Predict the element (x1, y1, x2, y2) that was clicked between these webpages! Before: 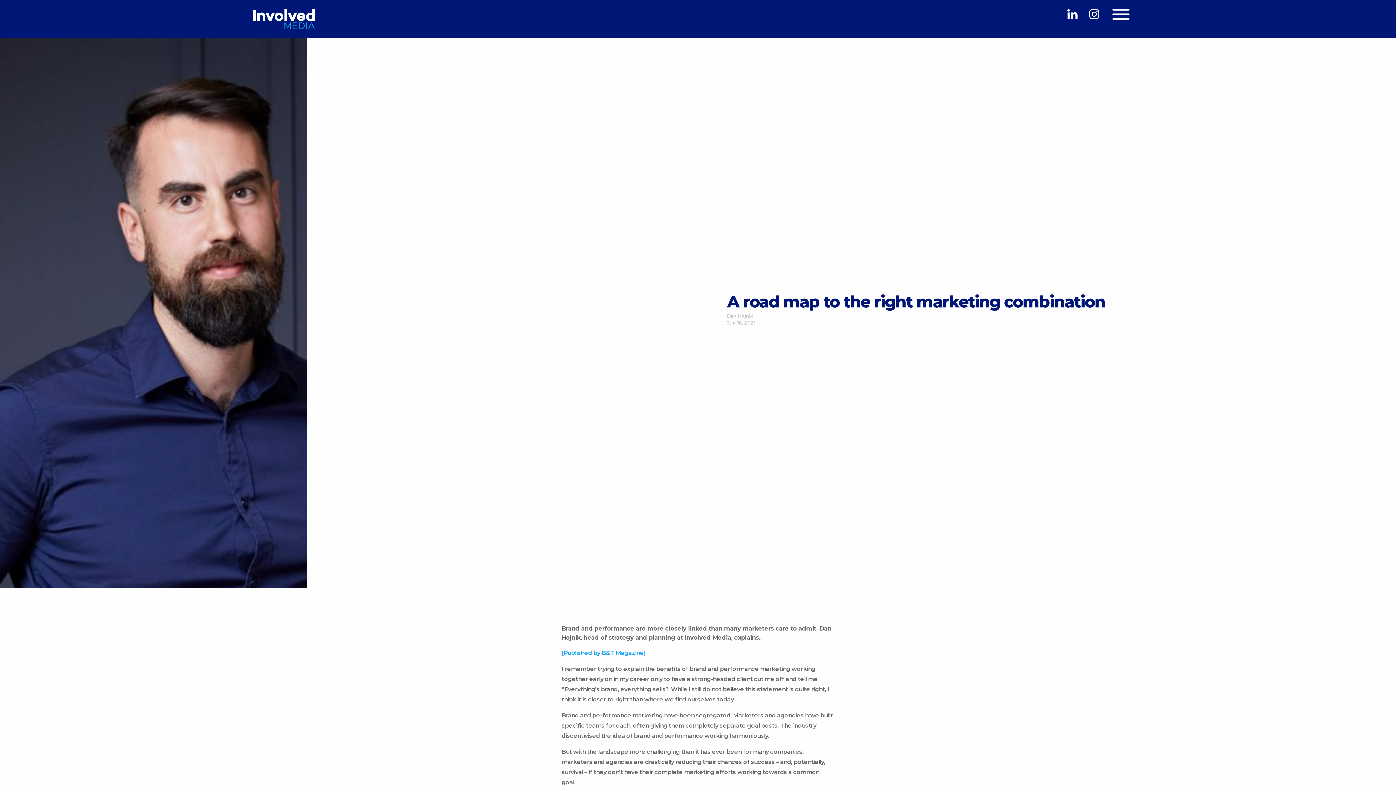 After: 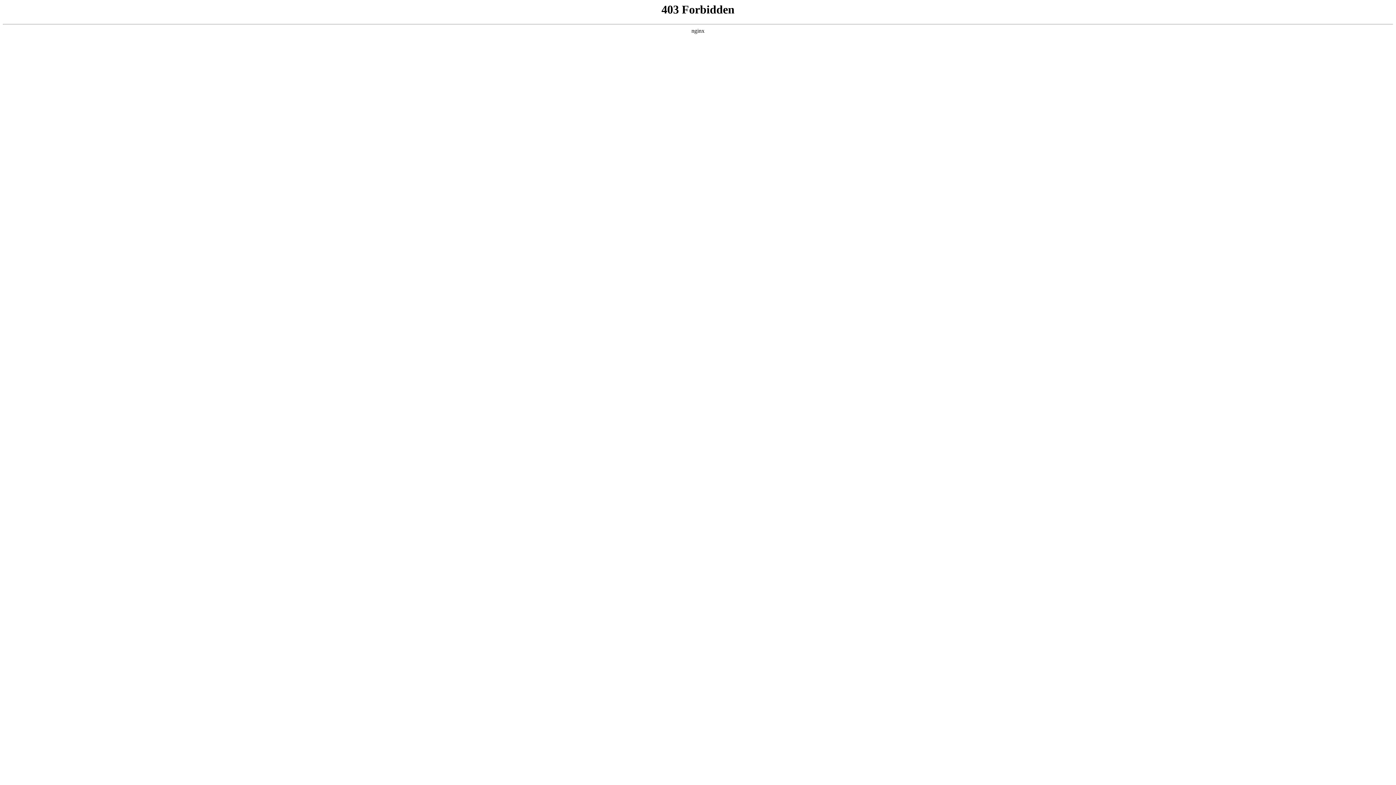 Action: bbox: (561, 649, 646, 656) label: [Published by B&T Magazine]